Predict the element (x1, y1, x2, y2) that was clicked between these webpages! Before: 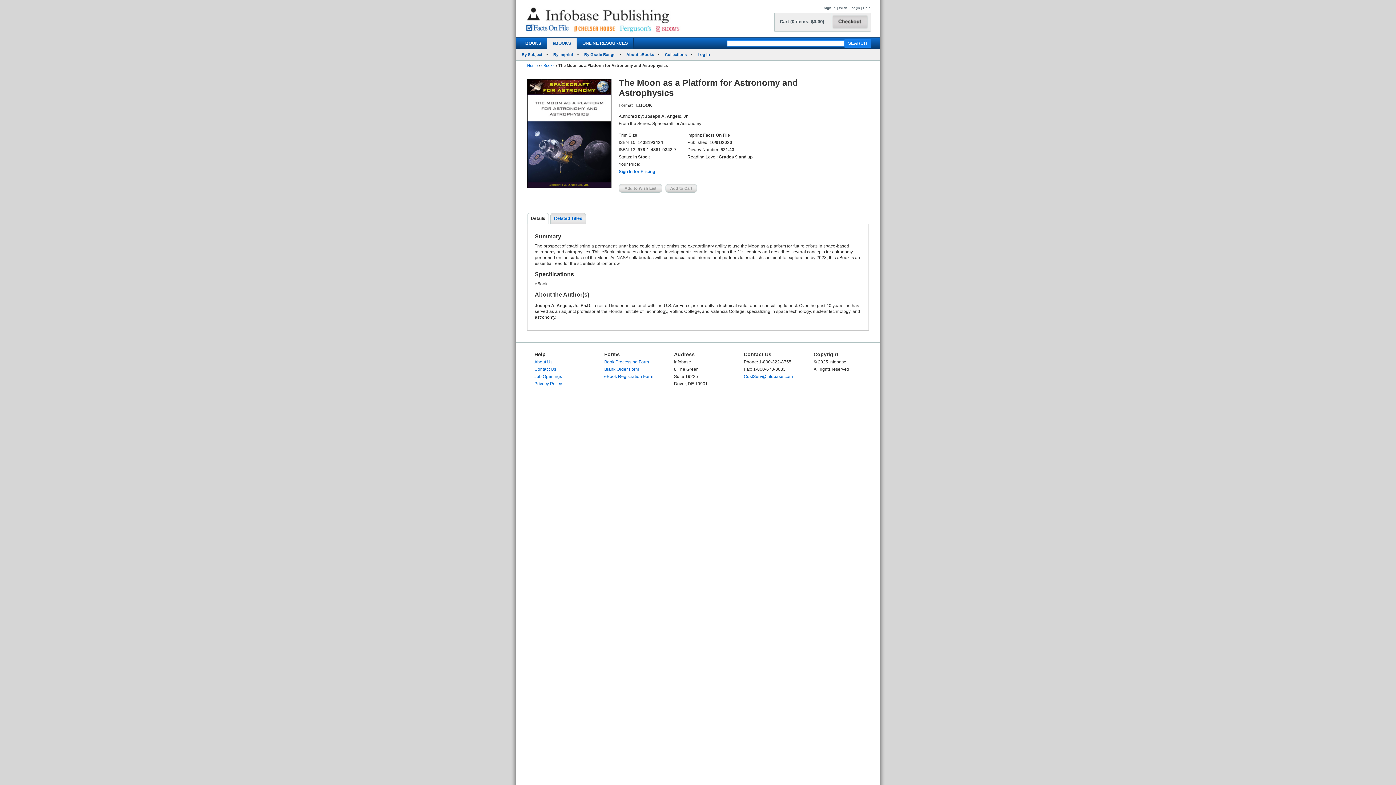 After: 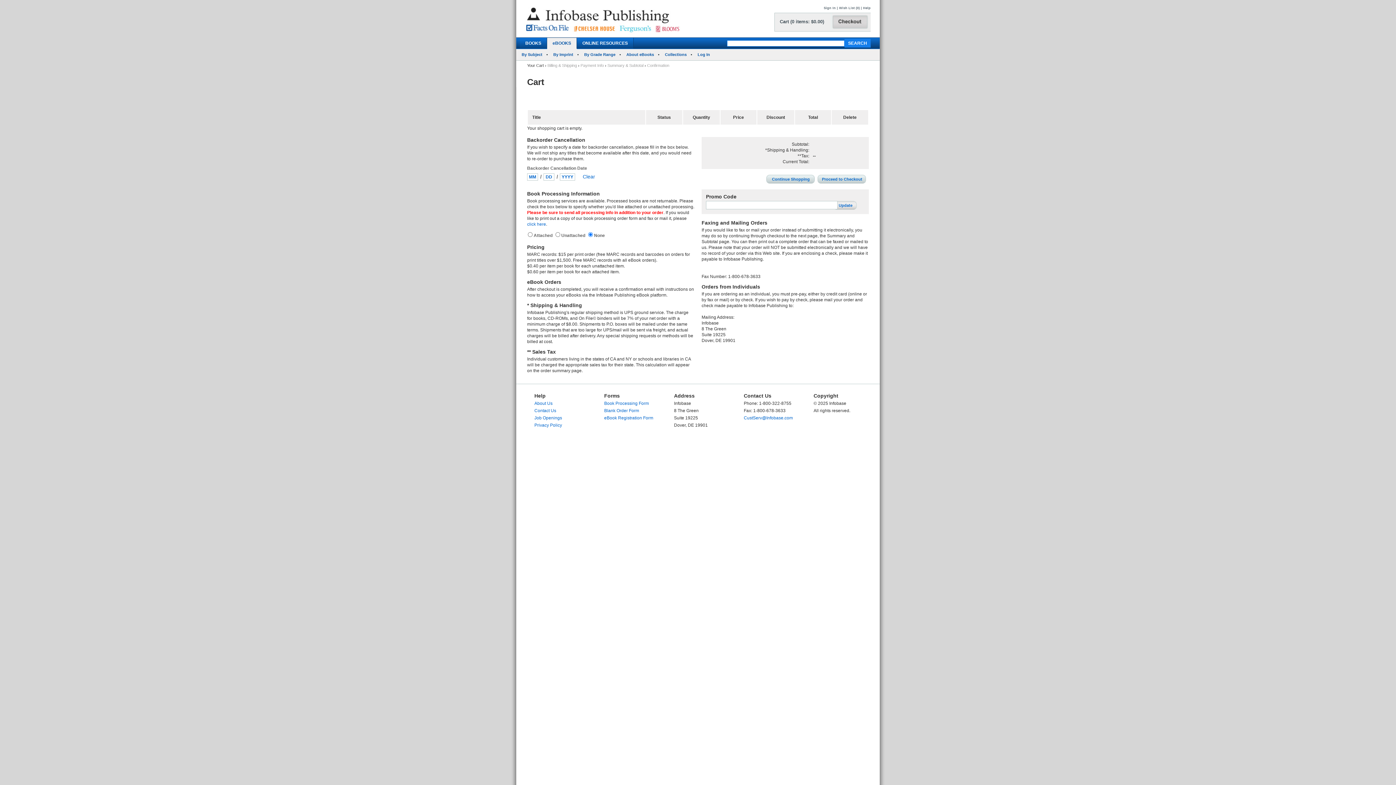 Action: bbox: (831, 27, 870, 31)